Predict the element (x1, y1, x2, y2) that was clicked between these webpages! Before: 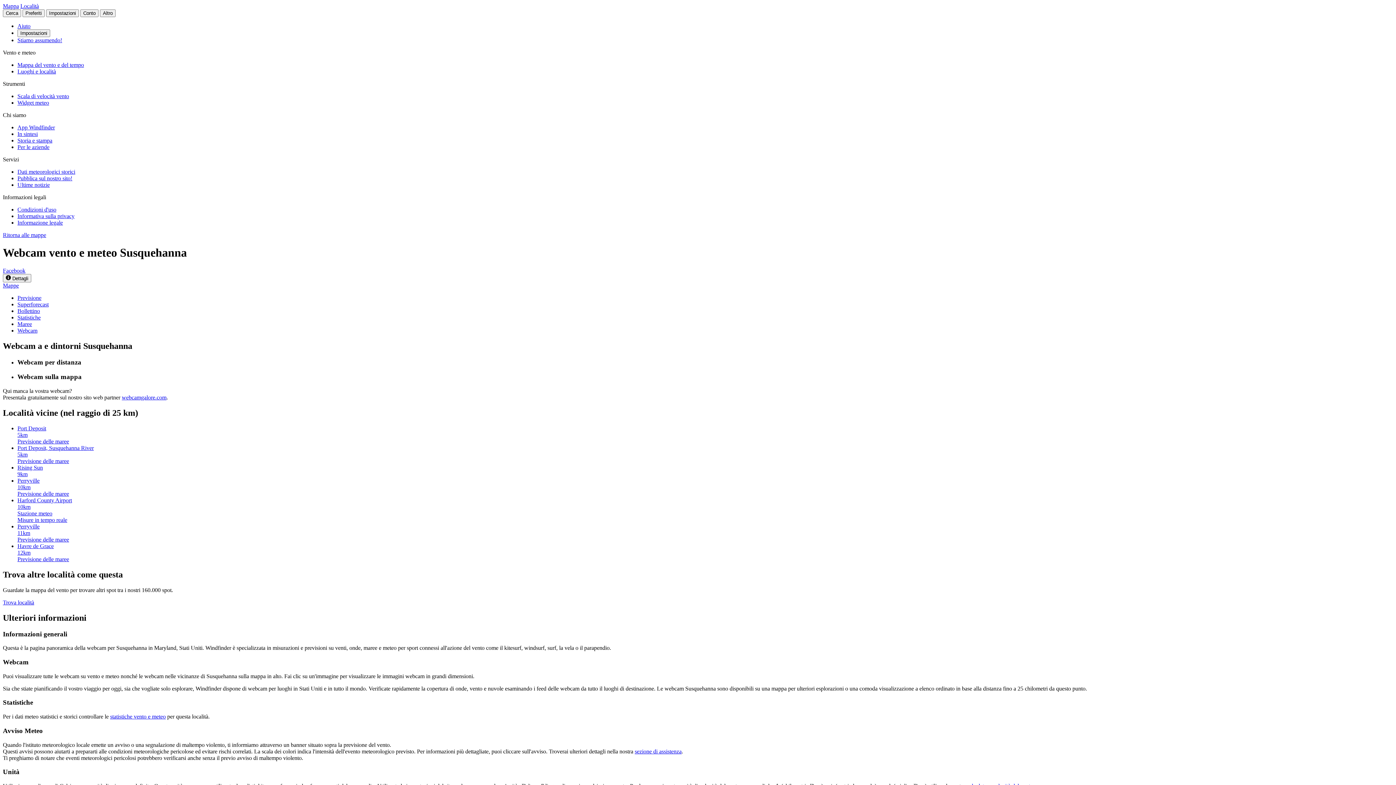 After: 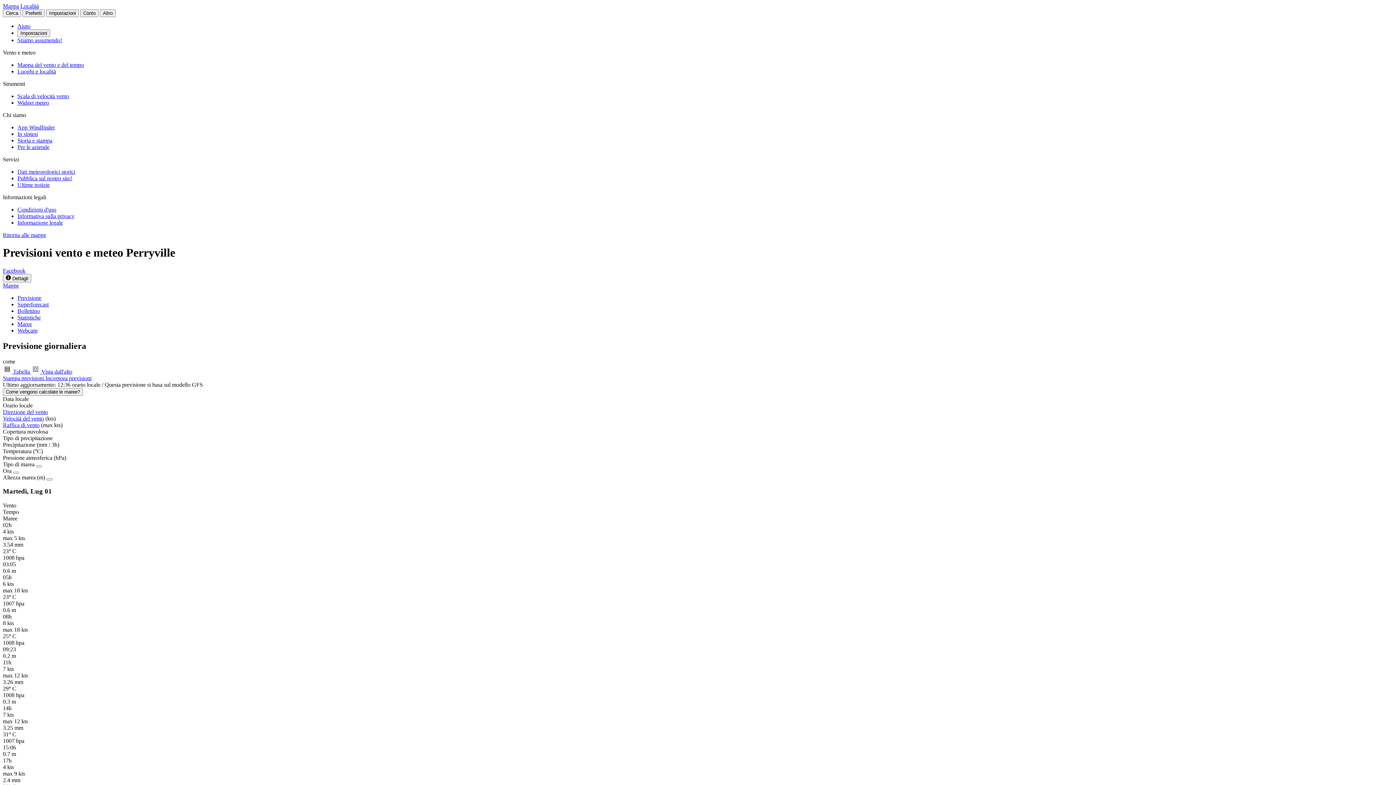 Action: bbox: (17, 477, 1393, 497) label: Perryville
10km
Previsione delle maree